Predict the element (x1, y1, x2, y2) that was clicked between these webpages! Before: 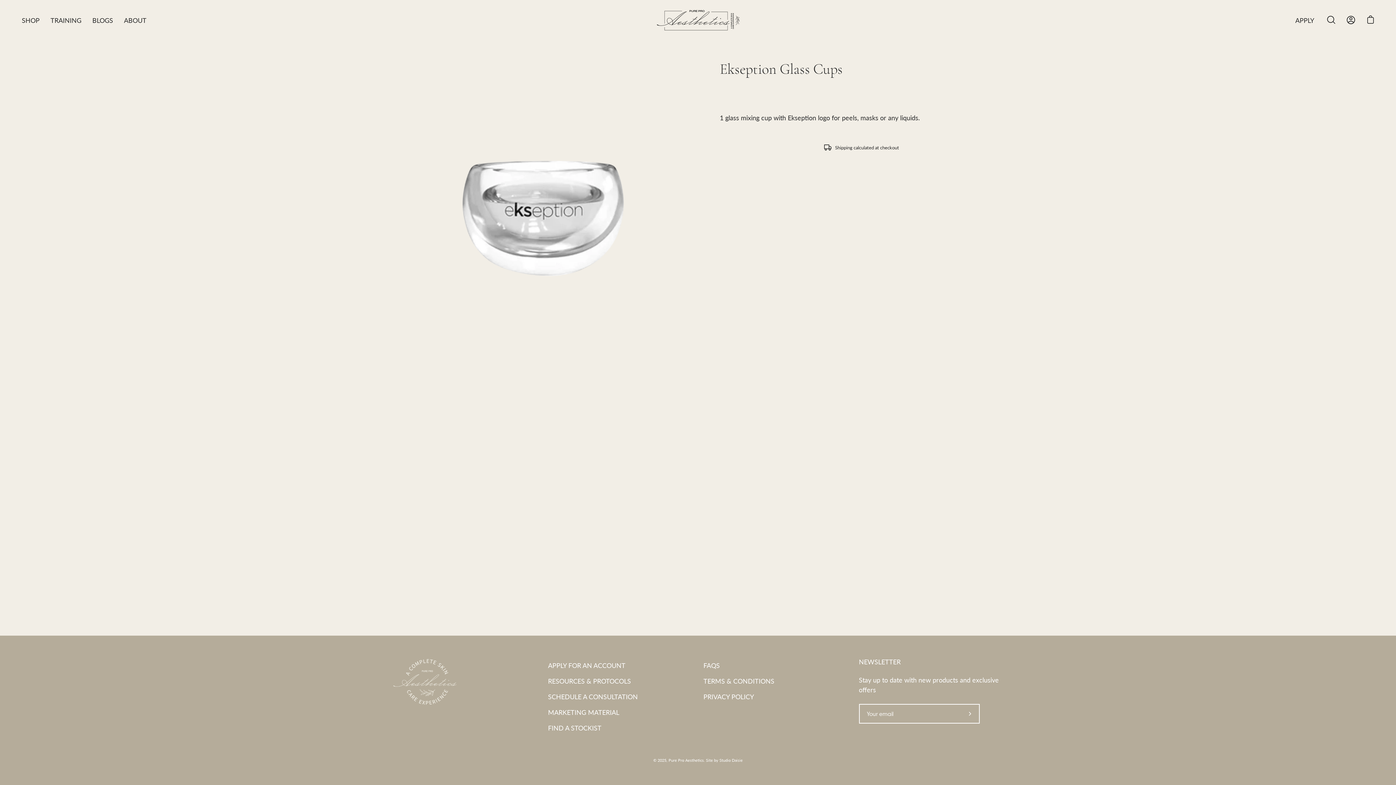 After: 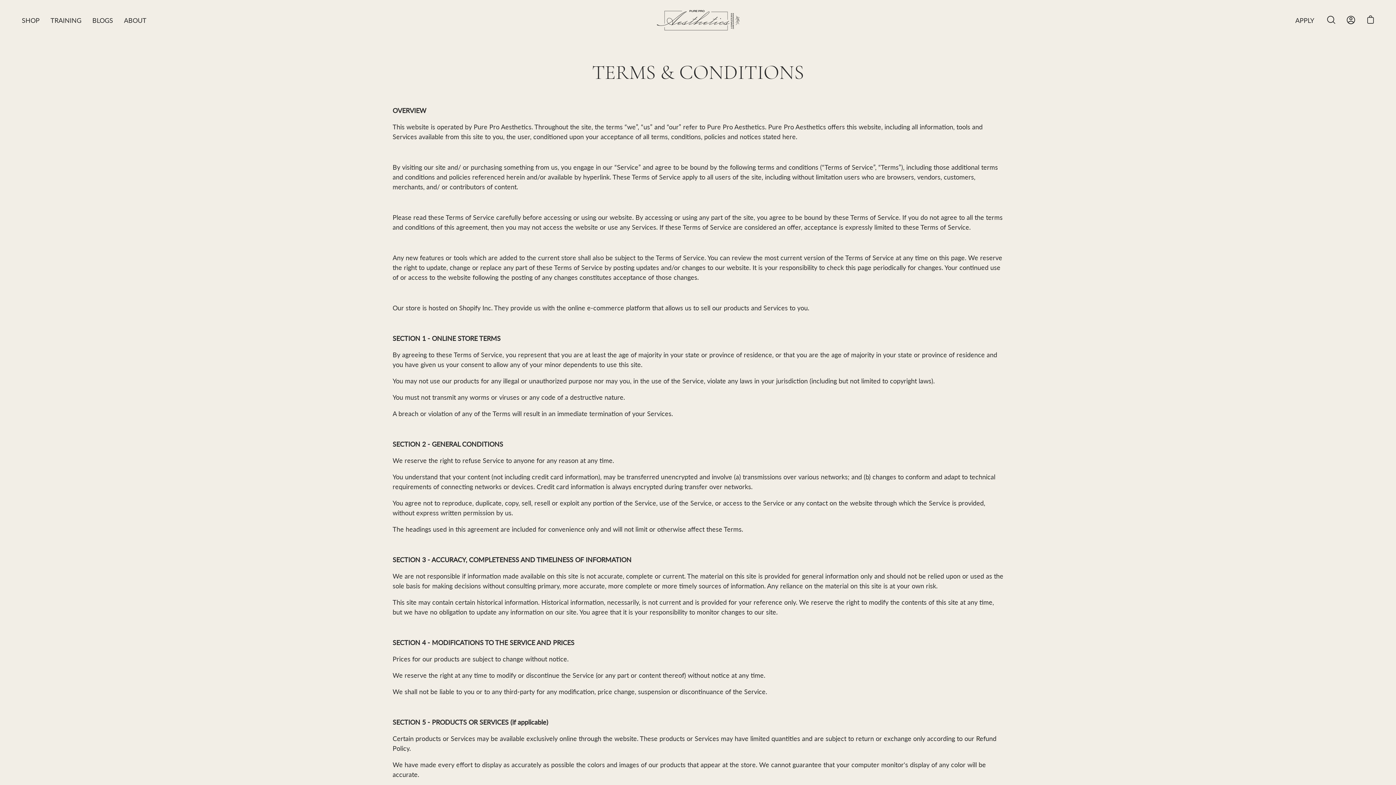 Action: label: TERMS & CONDITIONS bbox: (703, 676, 774, 685)